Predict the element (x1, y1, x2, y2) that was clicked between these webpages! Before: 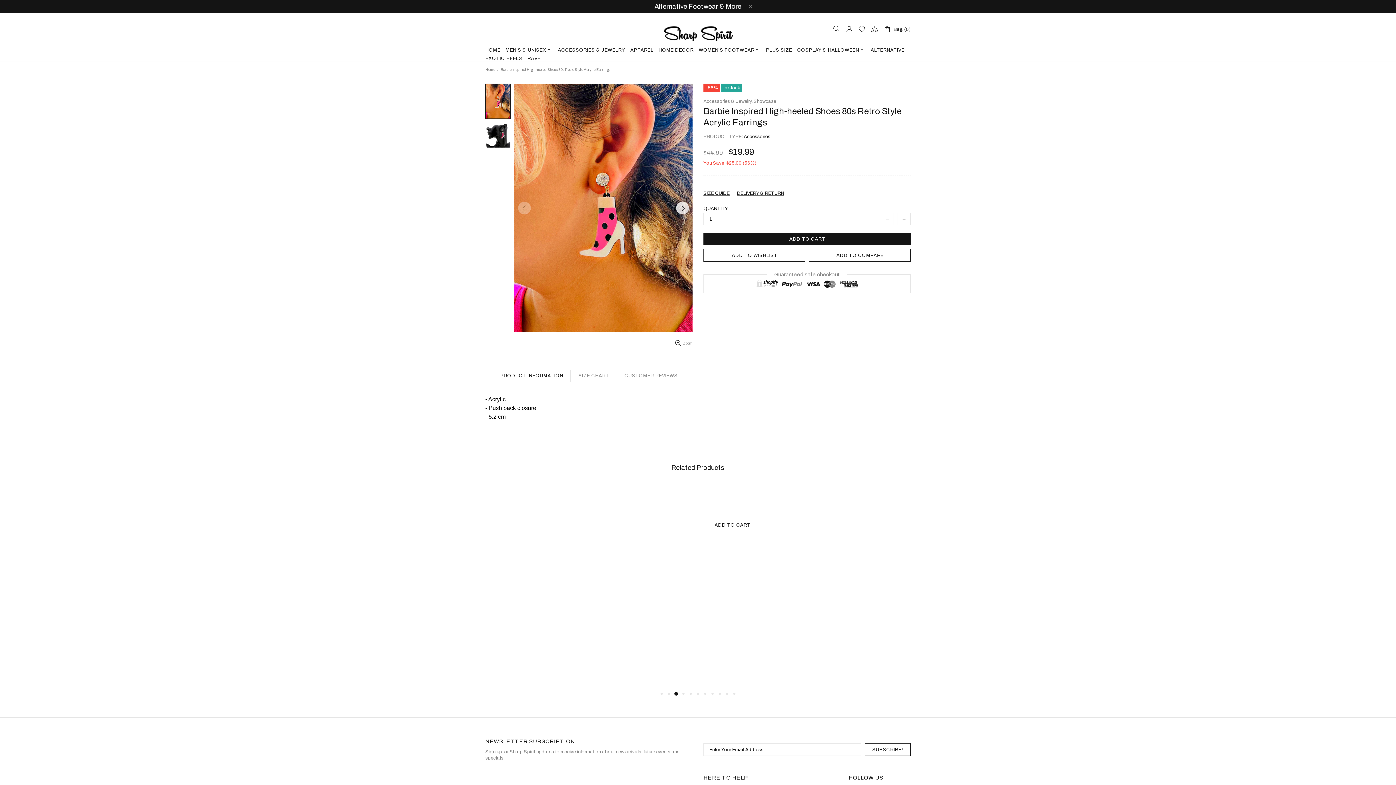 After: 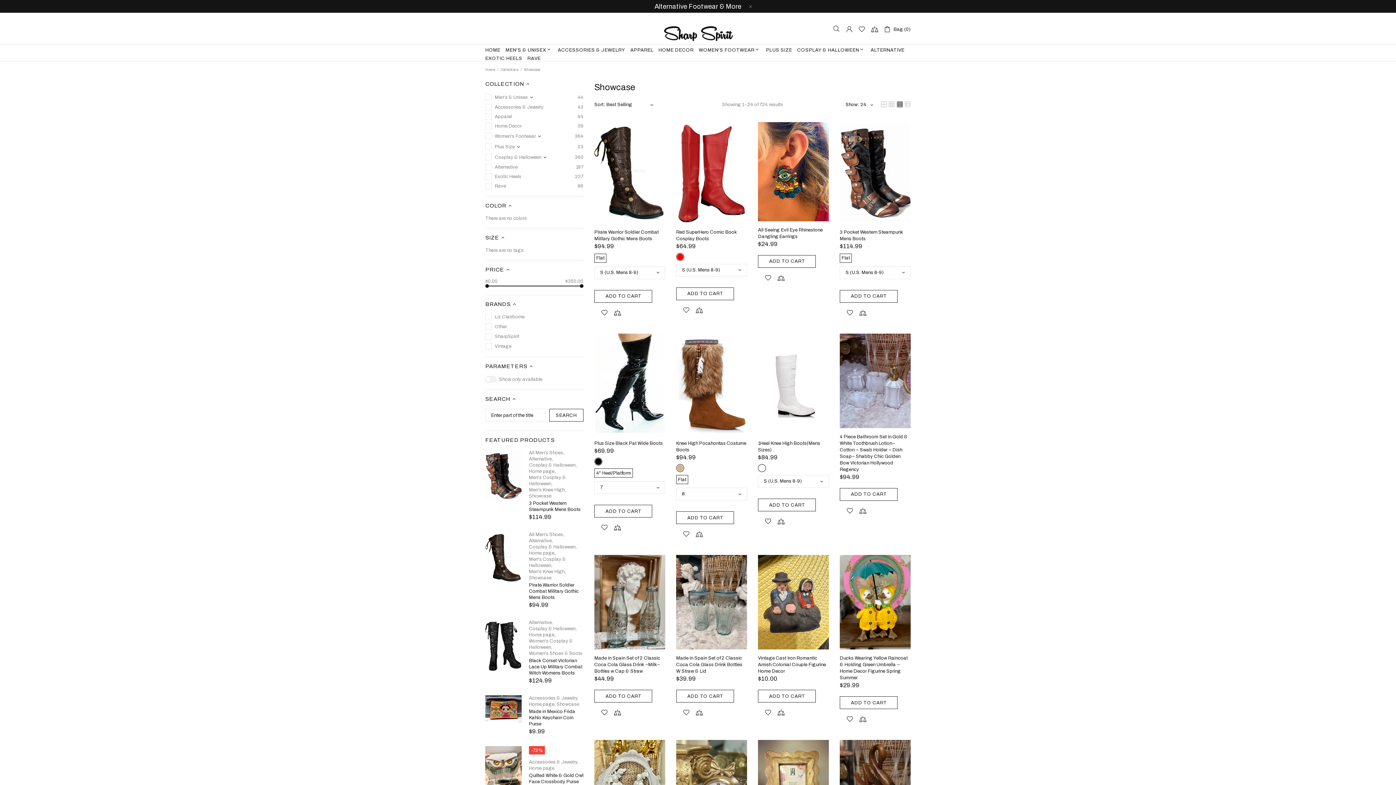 Action: label: Showcase bbox: (753, 98, 776, 104)